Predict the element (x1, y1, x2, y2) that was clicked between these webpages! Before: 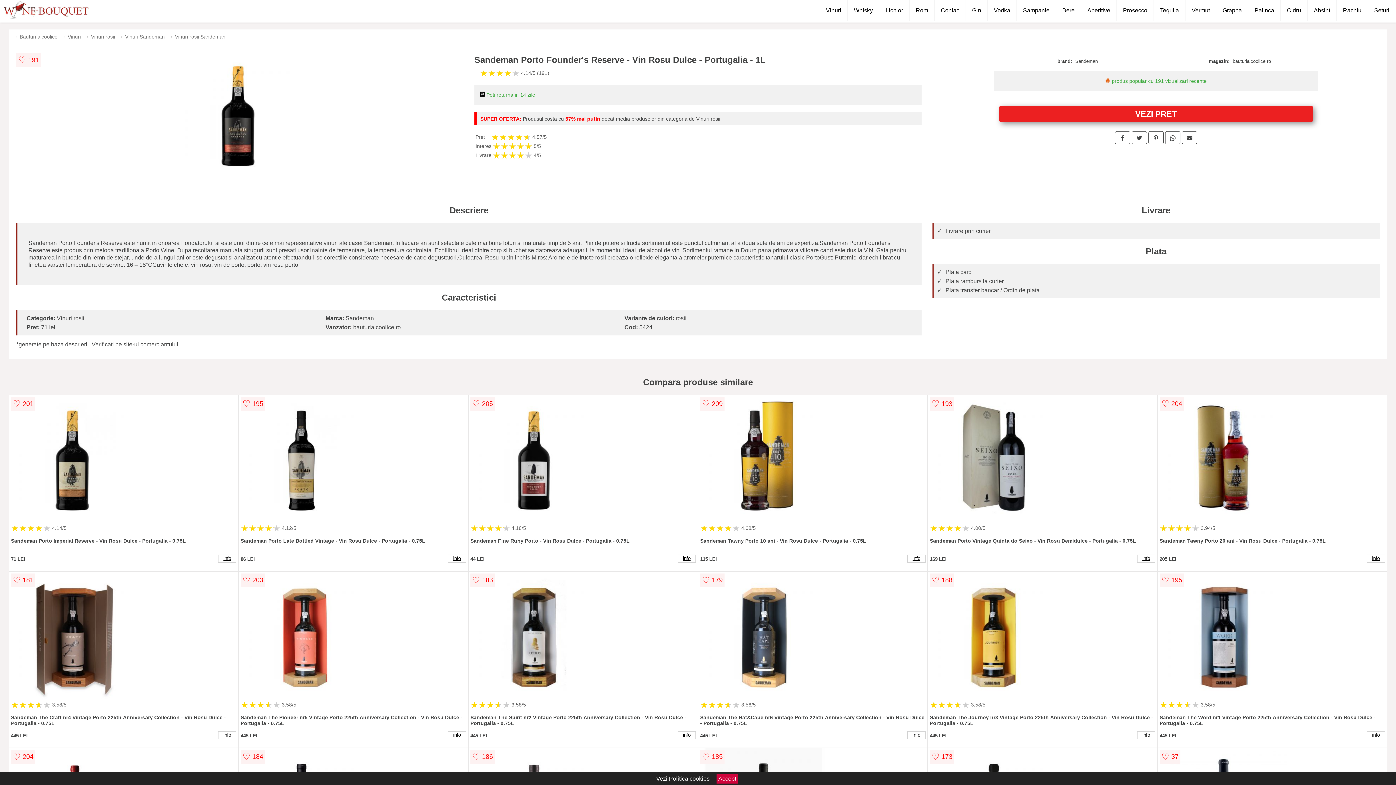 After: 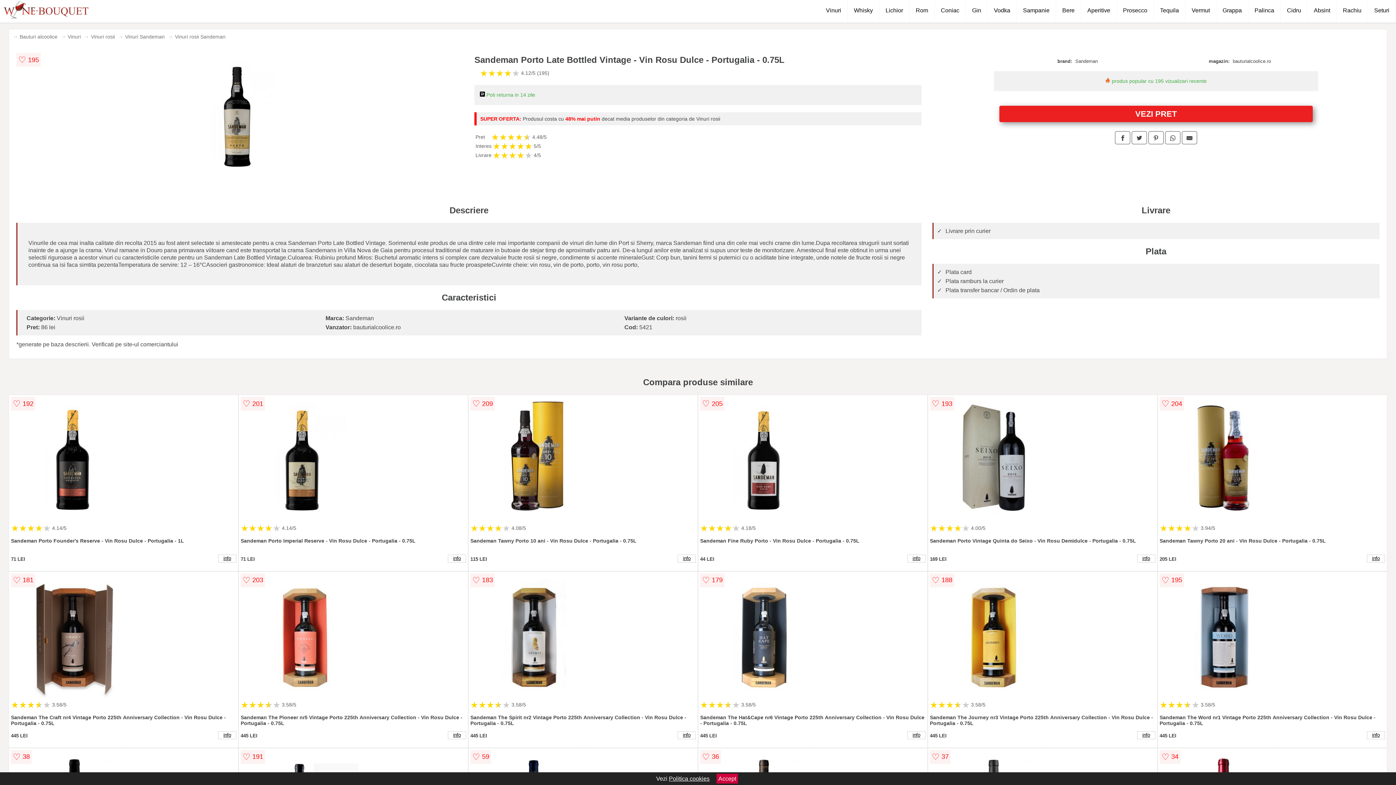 Action: bbox: (448, 554, 466, 562) label: info